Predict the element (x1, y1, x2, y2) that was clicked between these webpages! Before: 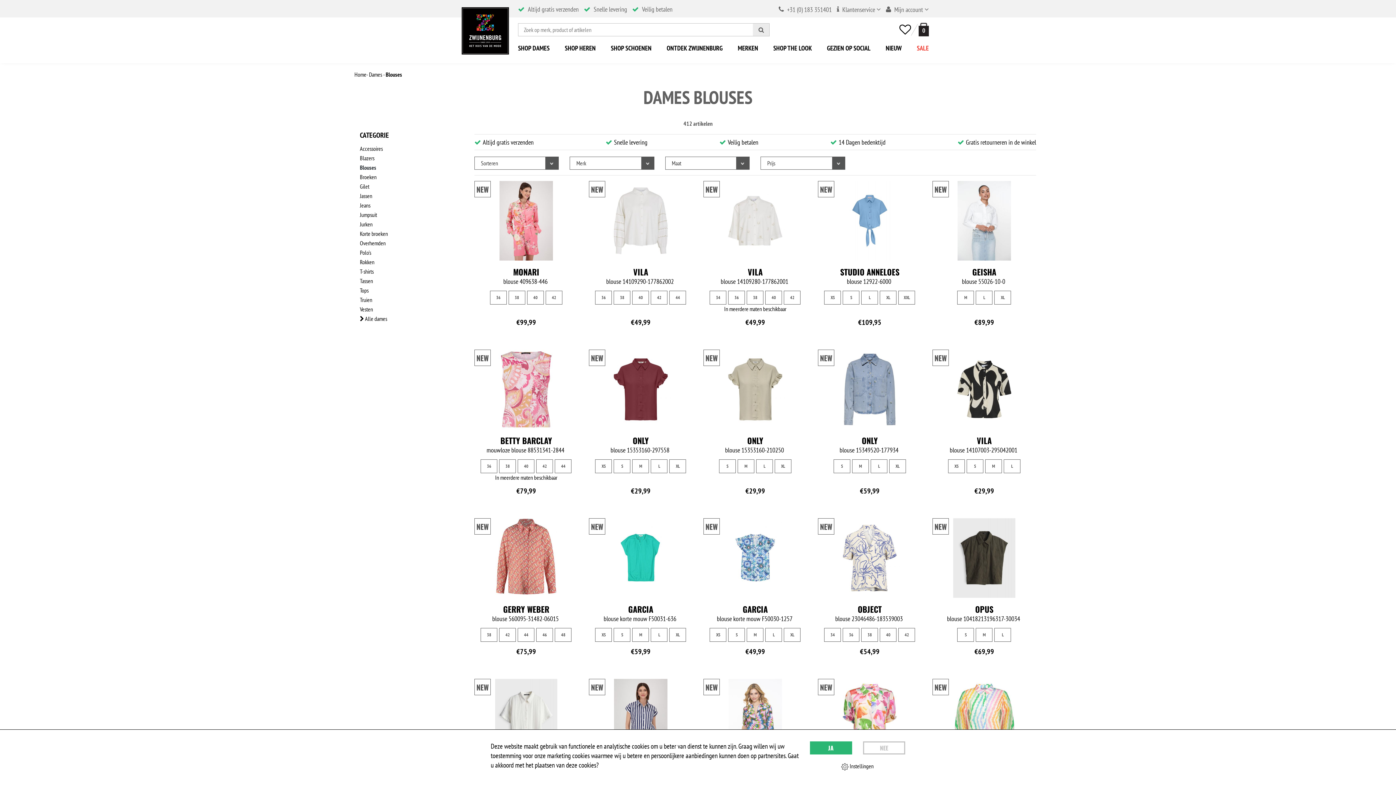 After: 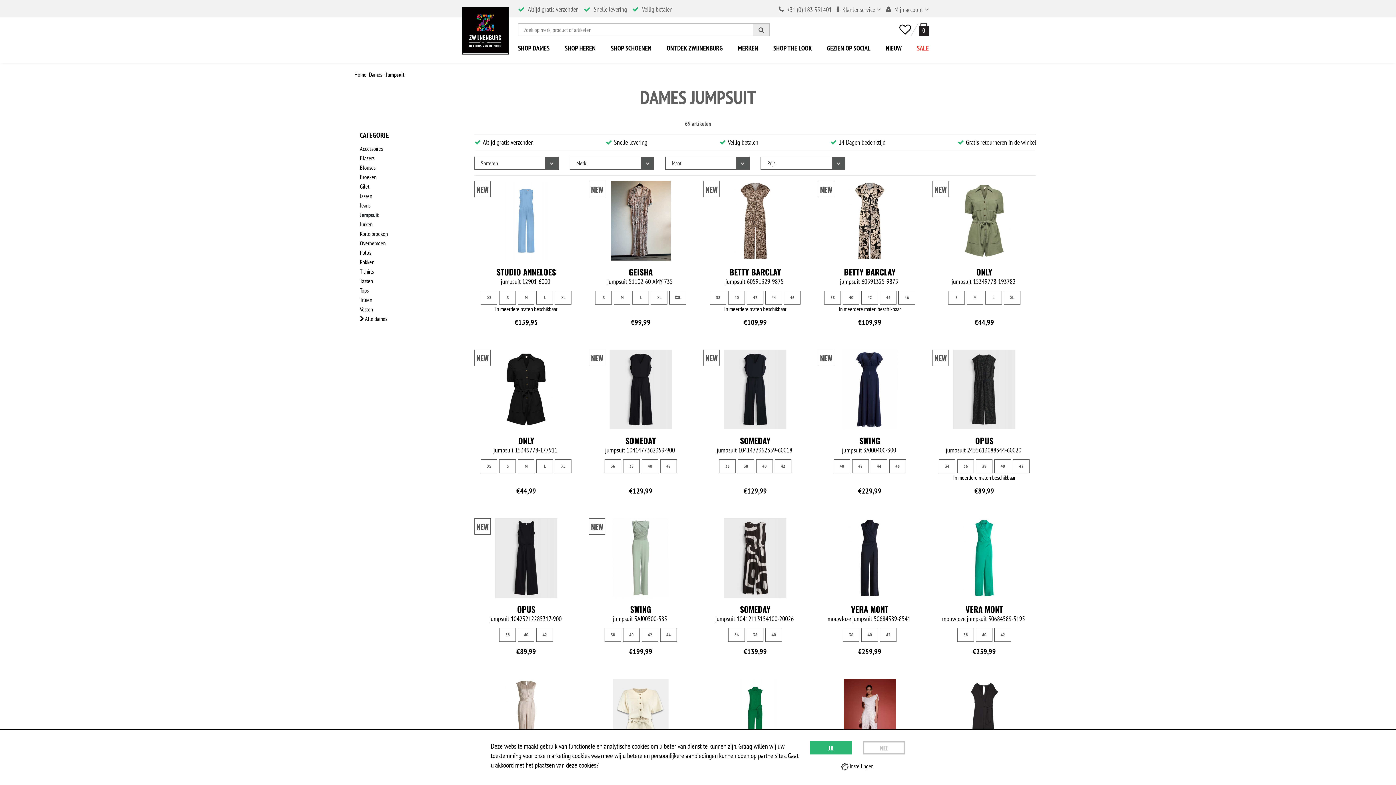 Action: label: Jumpsuit bbox: (360, 210, 463, 220)